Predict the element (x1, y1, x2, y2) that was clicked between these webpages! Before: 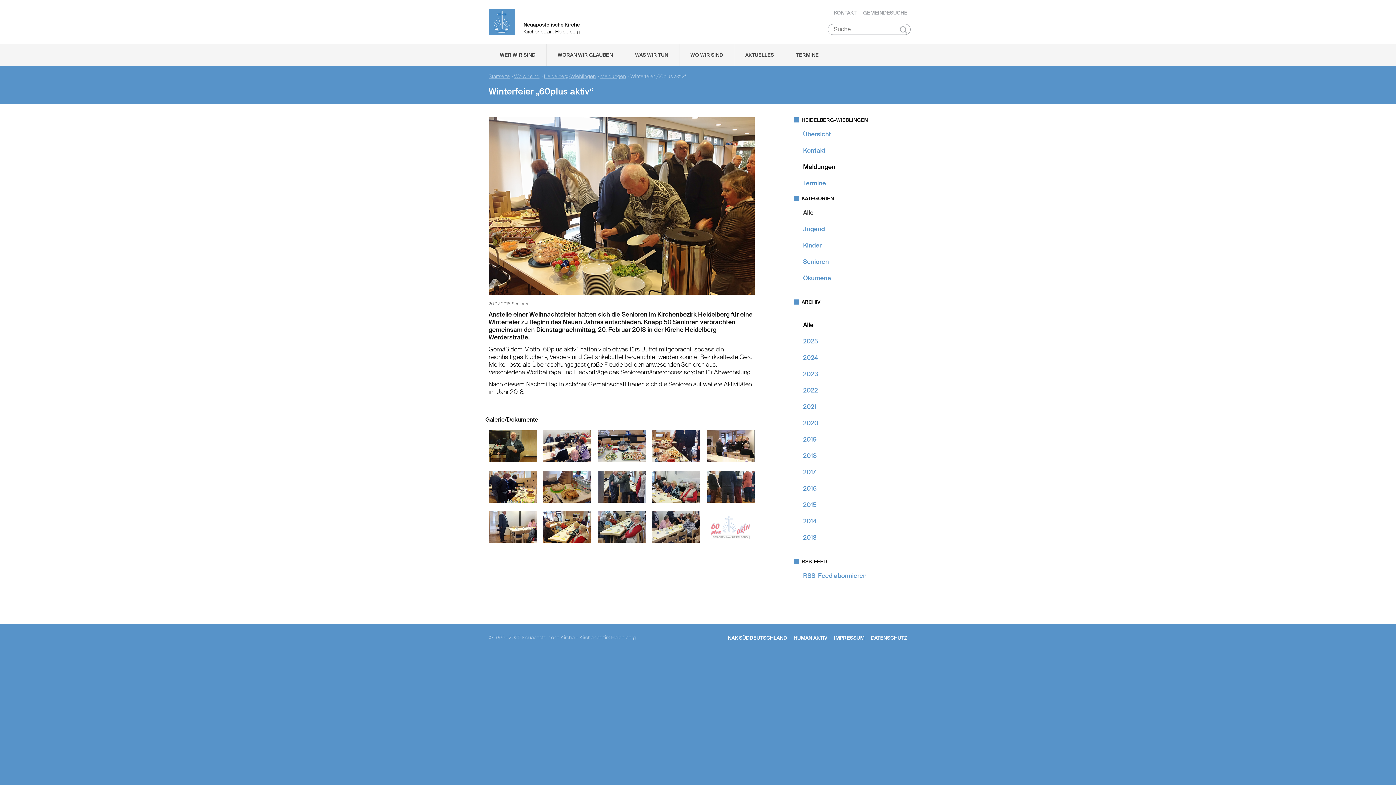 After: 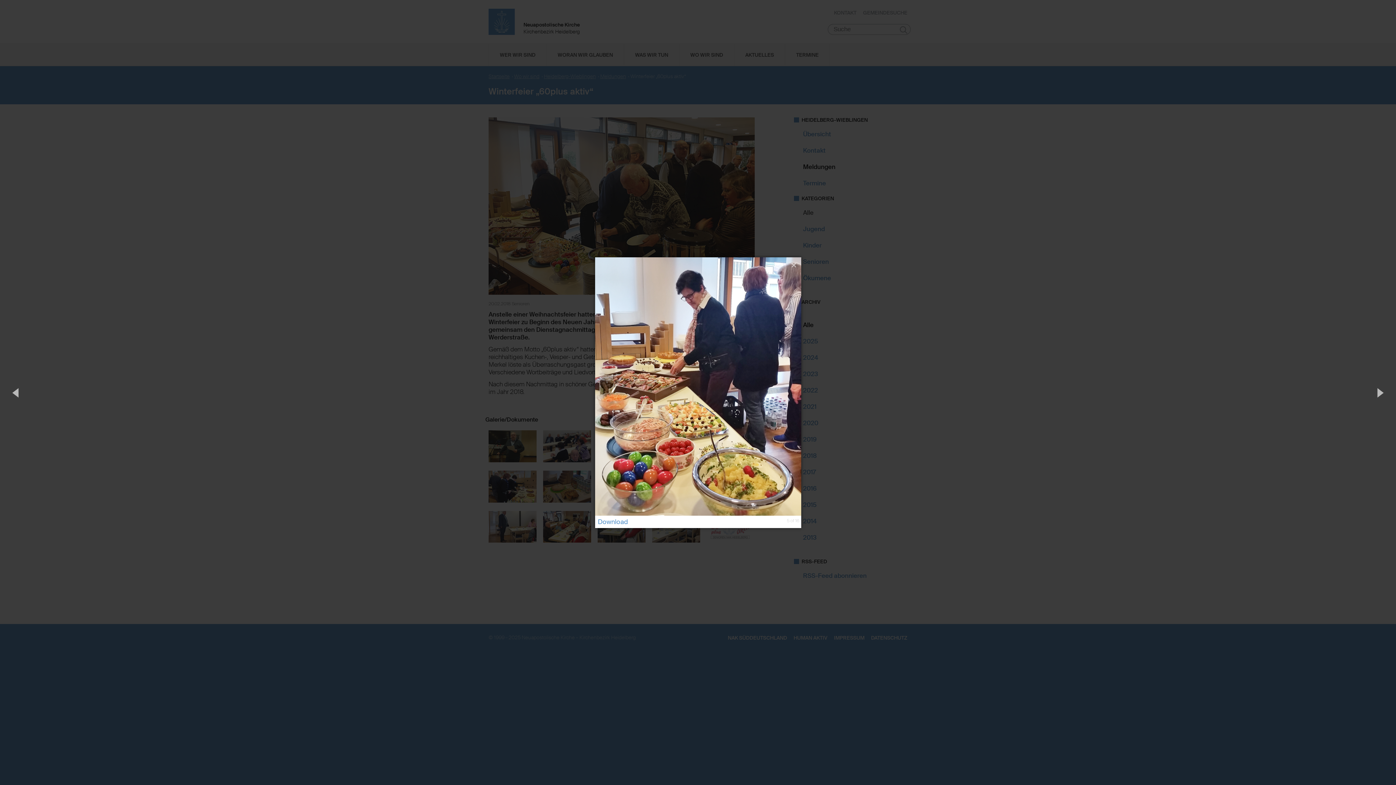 Action: bbox: (652, 457, 700, 464)